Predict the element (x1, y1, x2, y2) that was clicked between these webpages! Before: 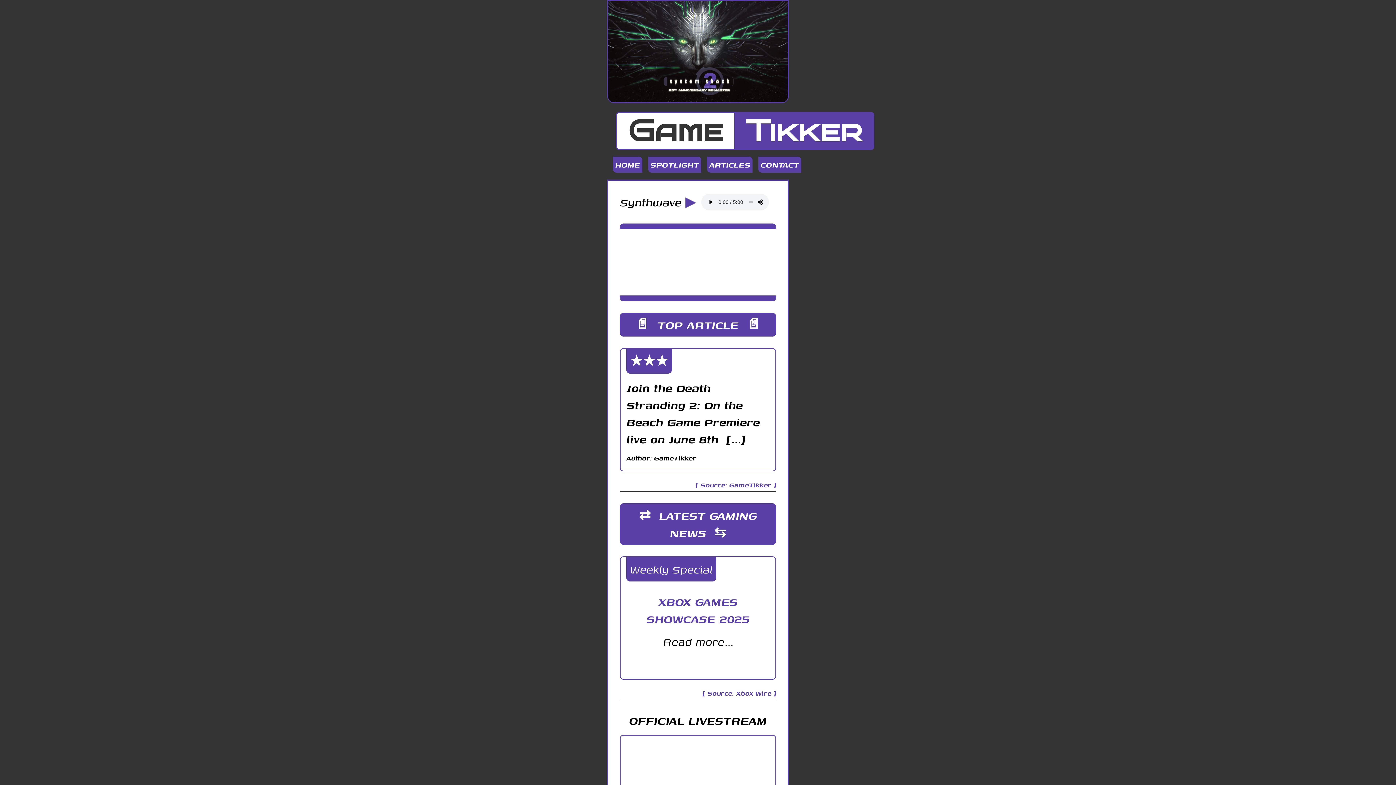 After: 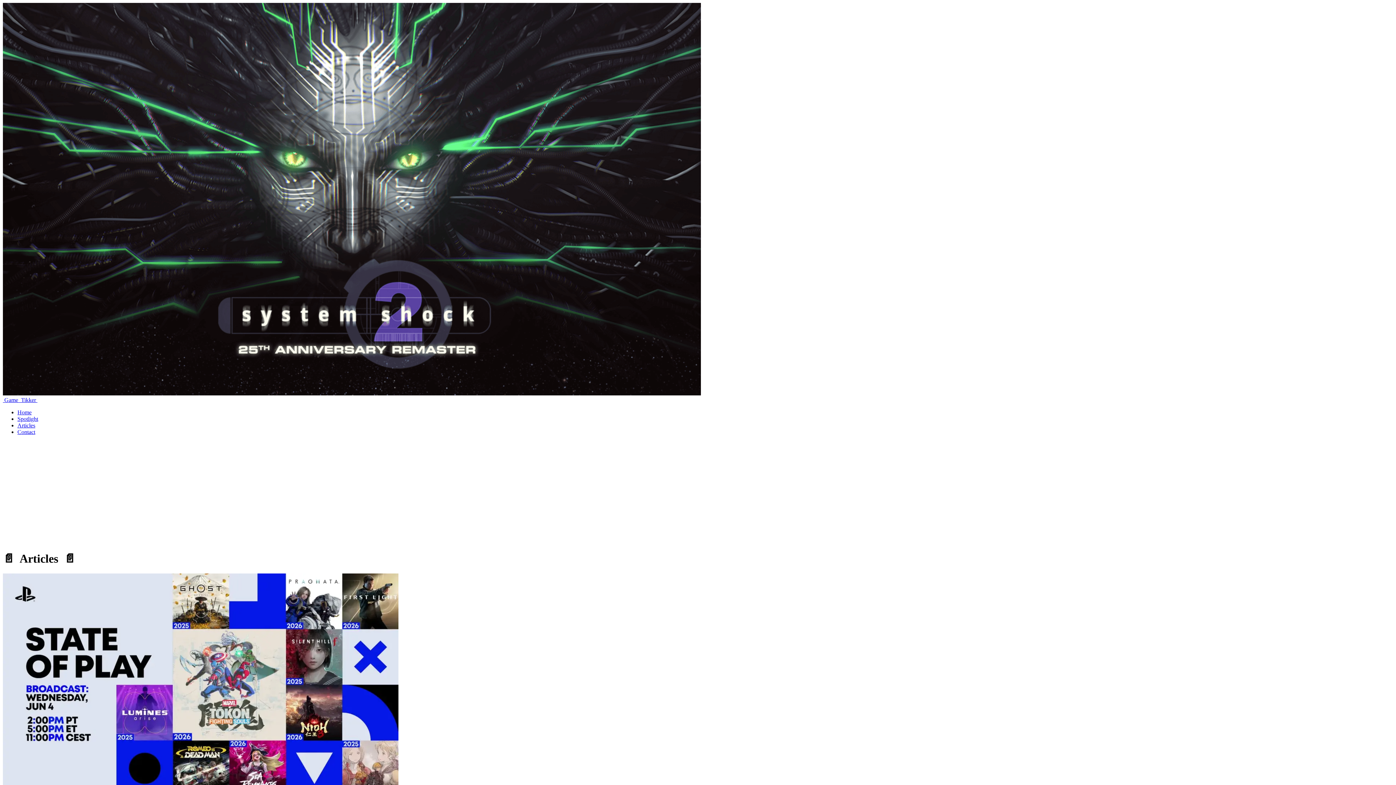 Action: label: ARTICLES bbox: (707, 156, 752, 172)